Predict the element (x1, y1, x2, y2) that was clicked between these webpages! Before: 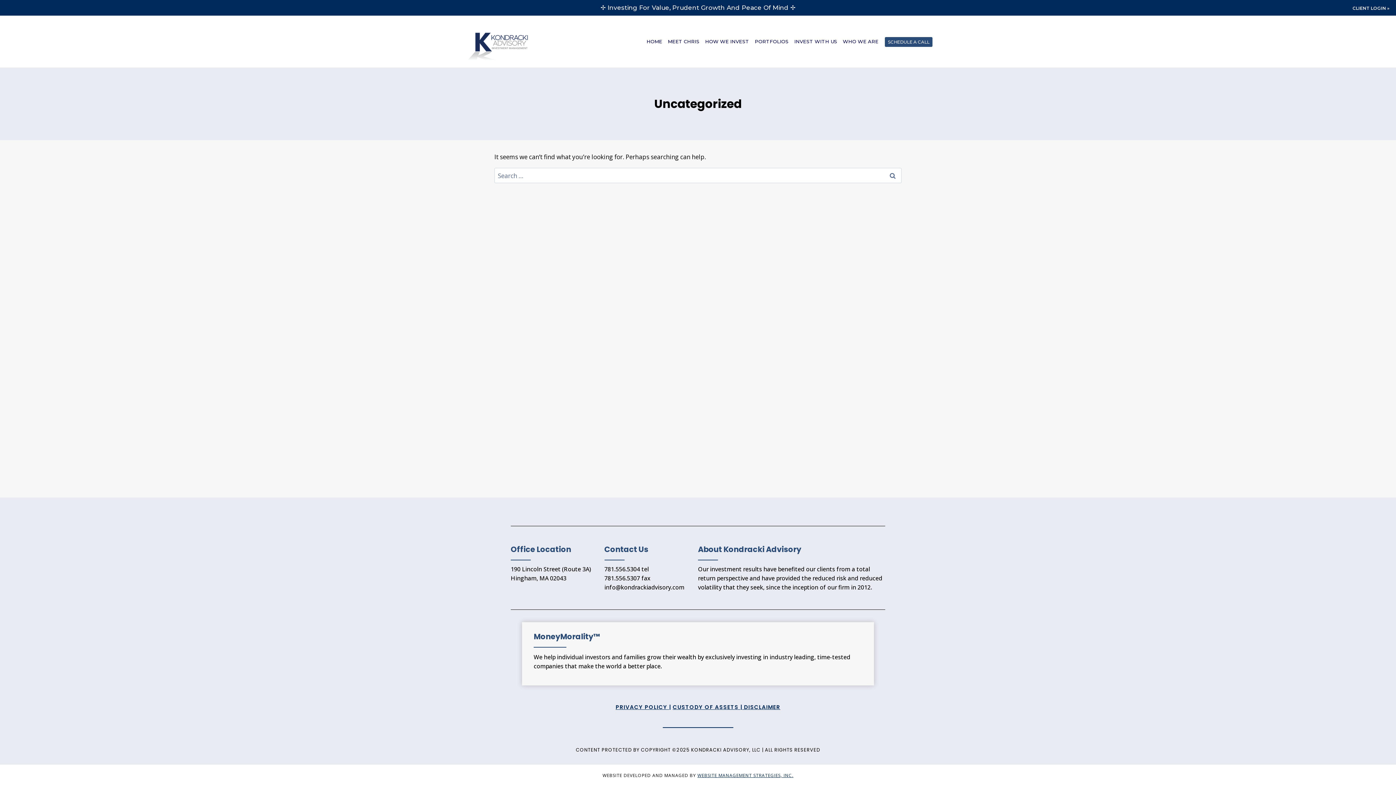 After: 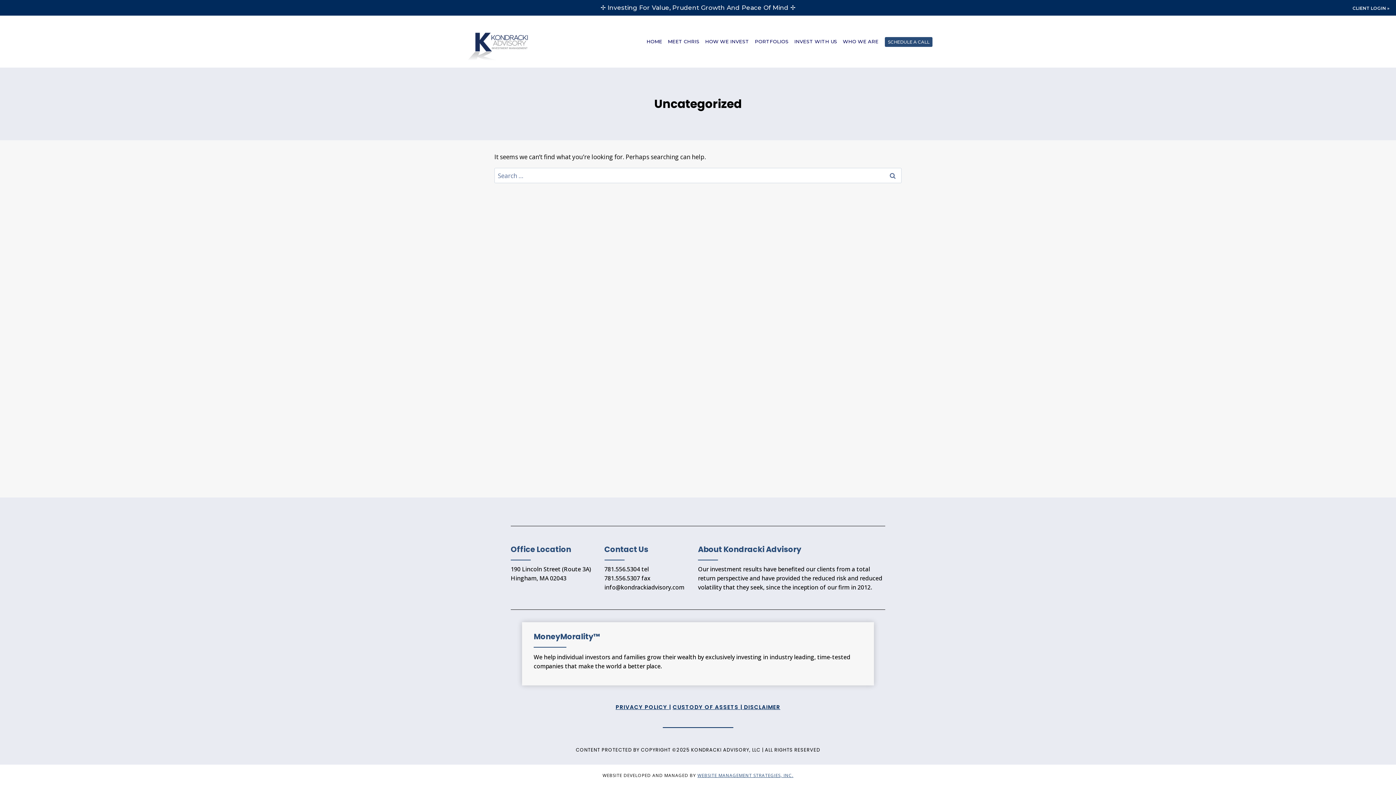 Action: label: WEBSITE MANAGEMENT STRATEGIES, INC. bbox: (697, 772, 793, 778)